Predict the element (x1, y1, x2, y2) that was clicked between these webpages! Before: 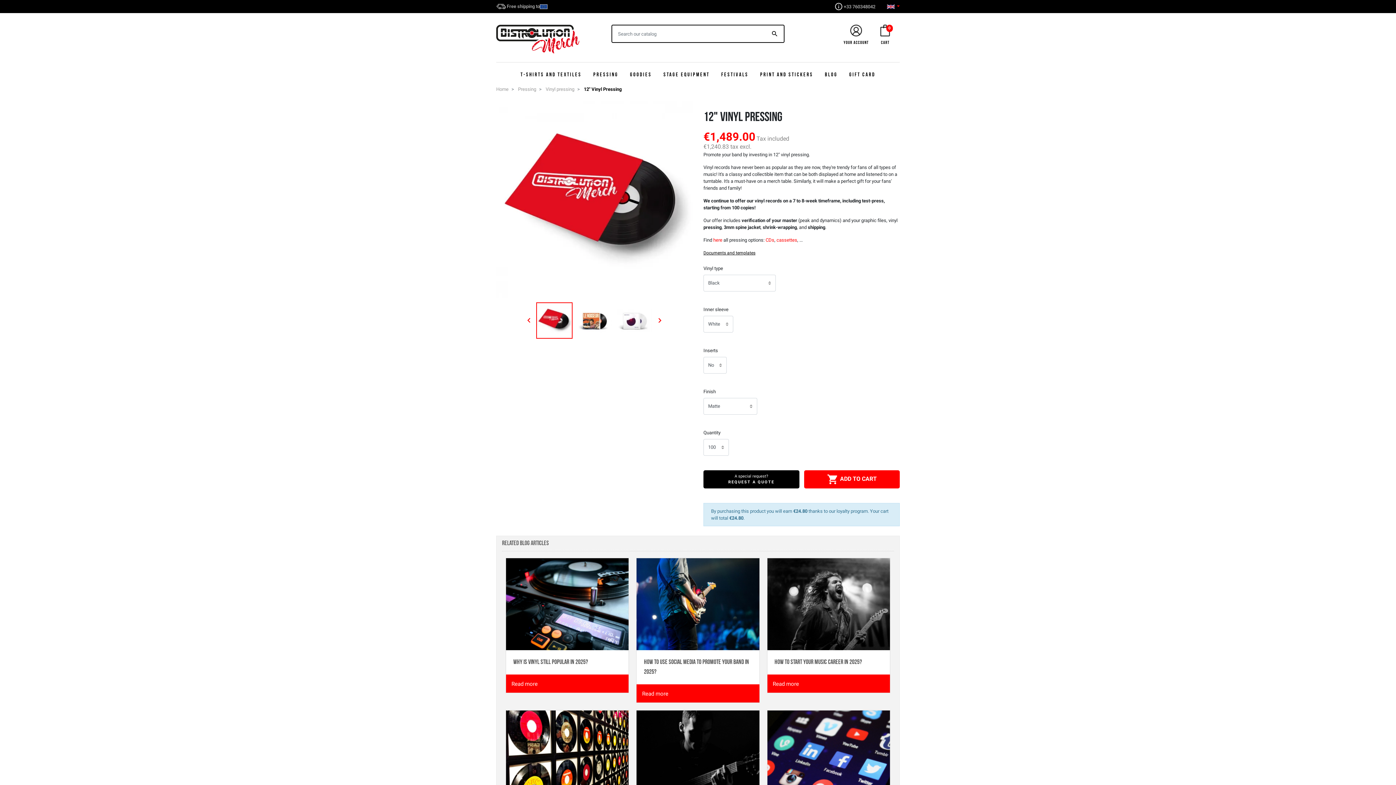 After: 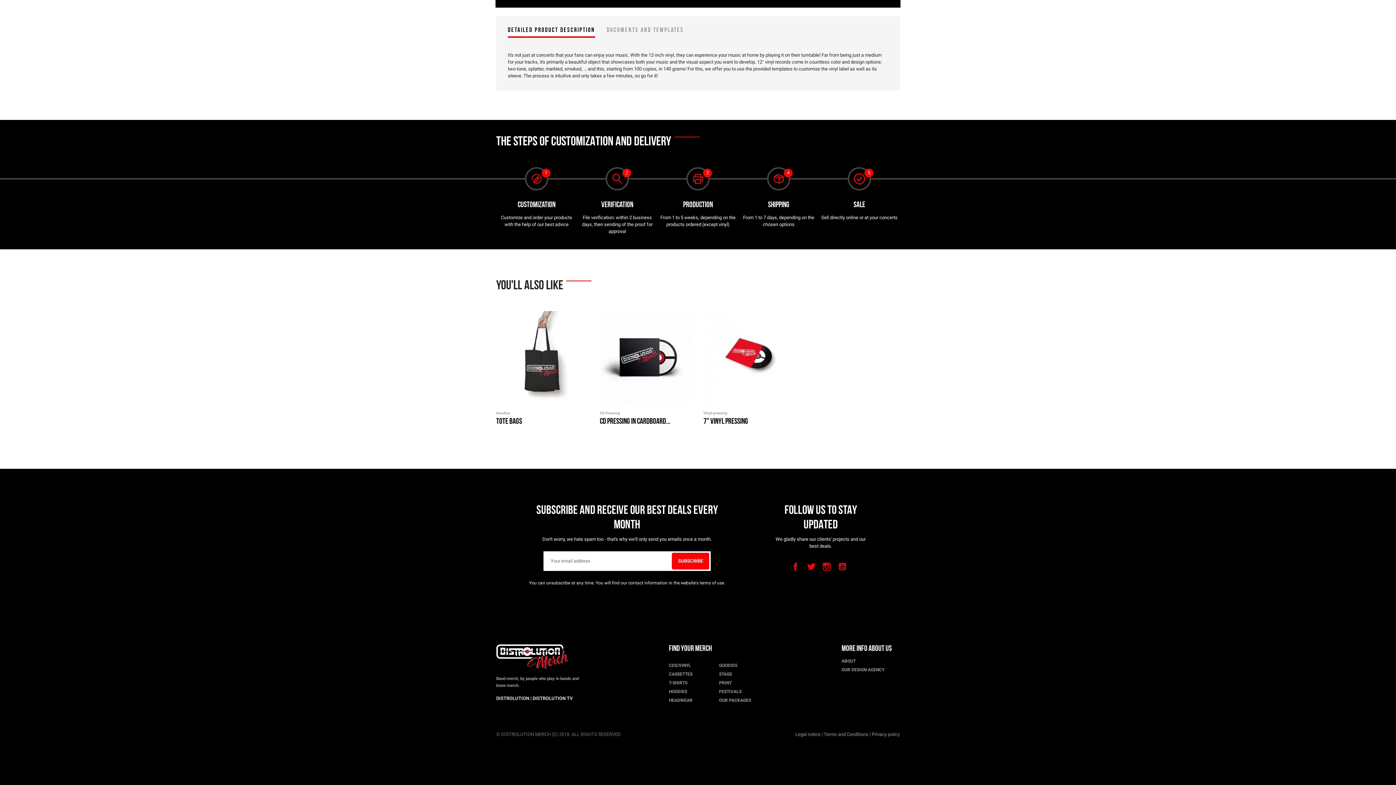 Action: label: Documents and templates bbox: (703, 250, 755, 255)